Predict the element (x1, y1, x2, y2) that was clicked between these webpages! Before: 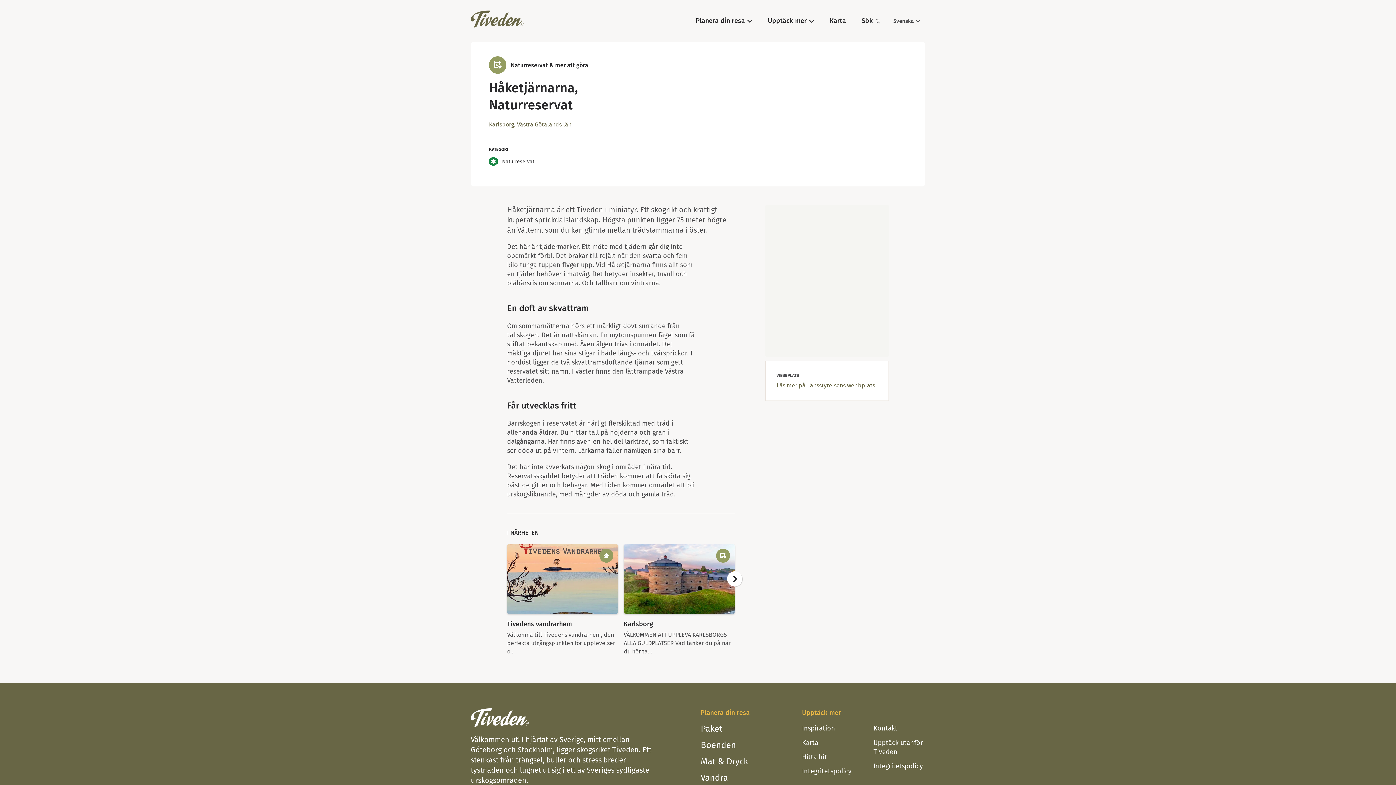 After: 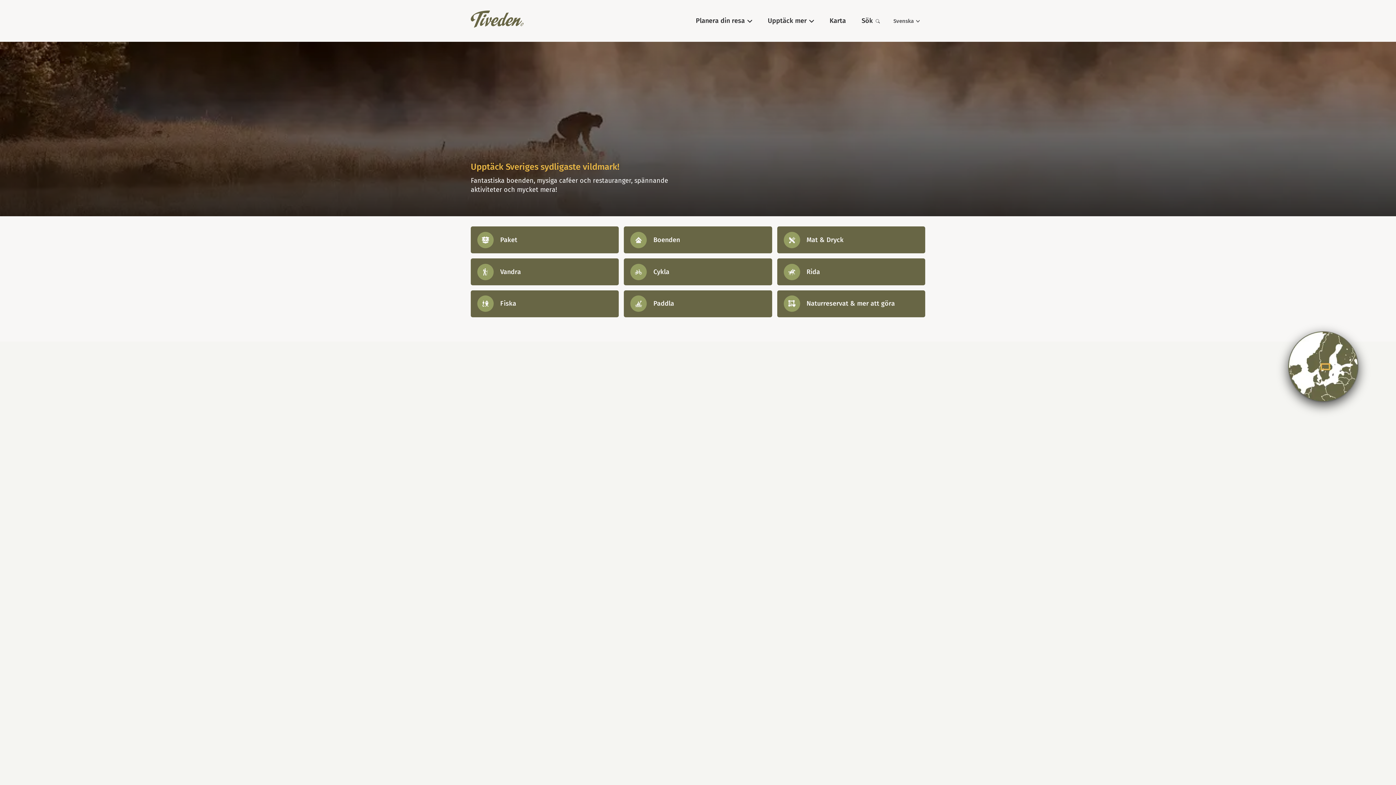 Action: bbox: (470, 10, 523, 27)